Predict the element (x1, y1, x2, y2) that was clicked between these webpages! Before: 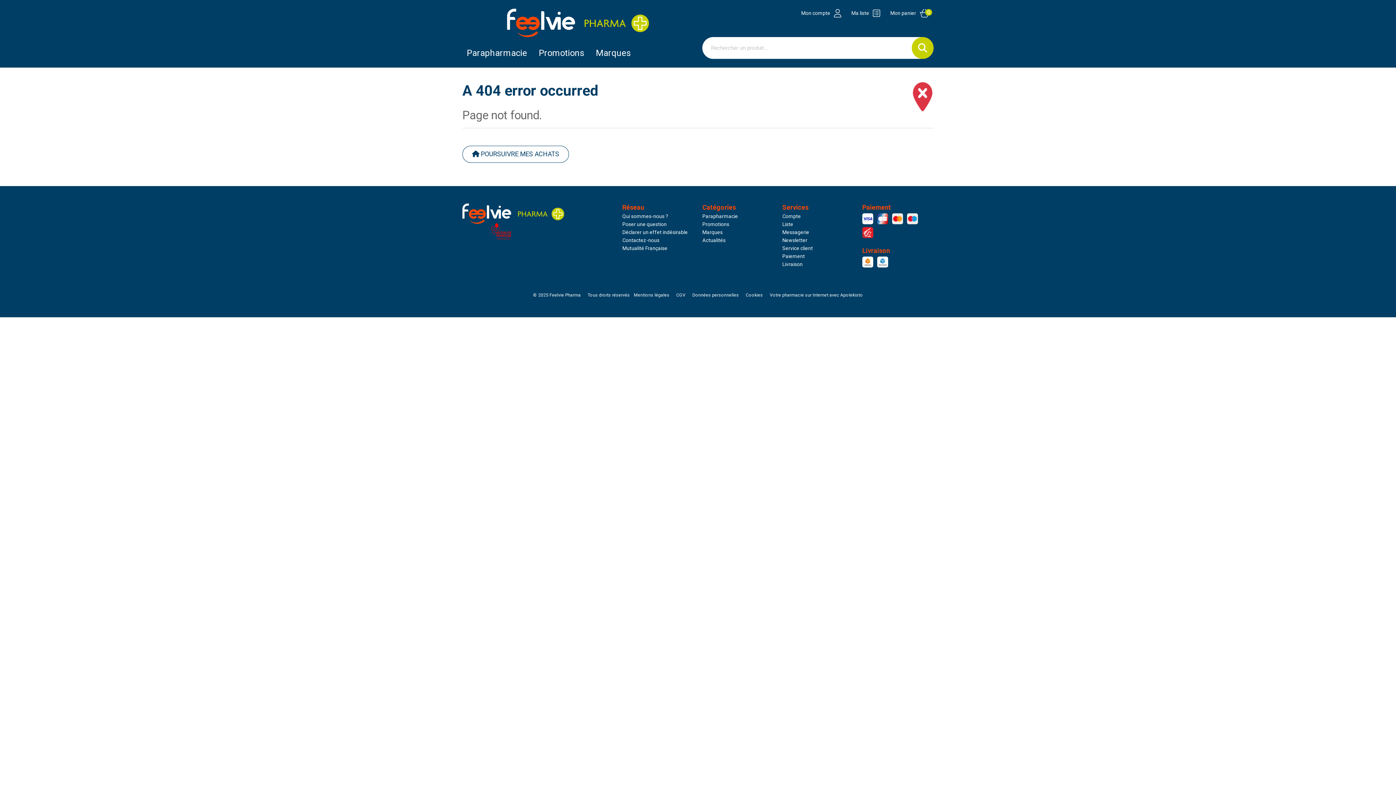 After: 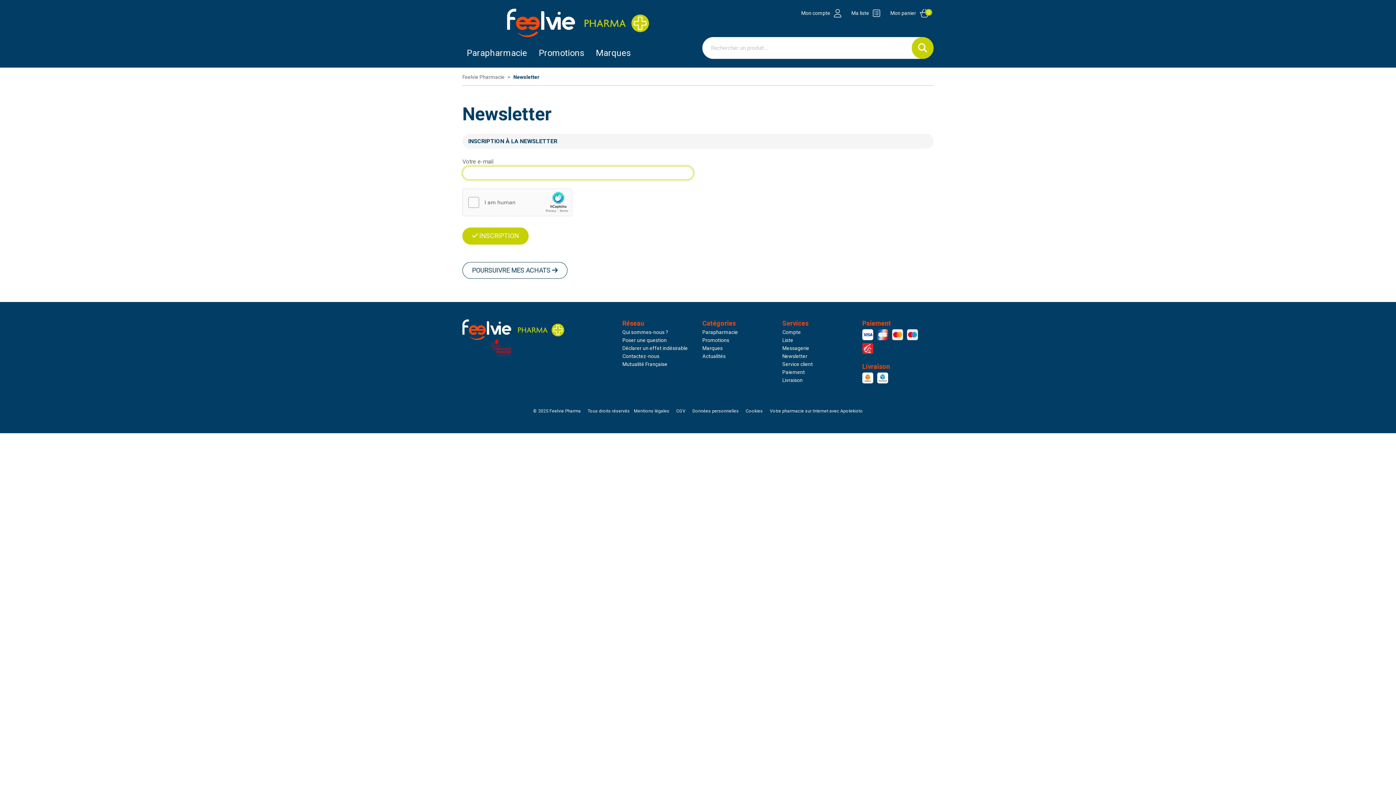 Action: label: Newsletter bbox: (782, 237, 807, 243)